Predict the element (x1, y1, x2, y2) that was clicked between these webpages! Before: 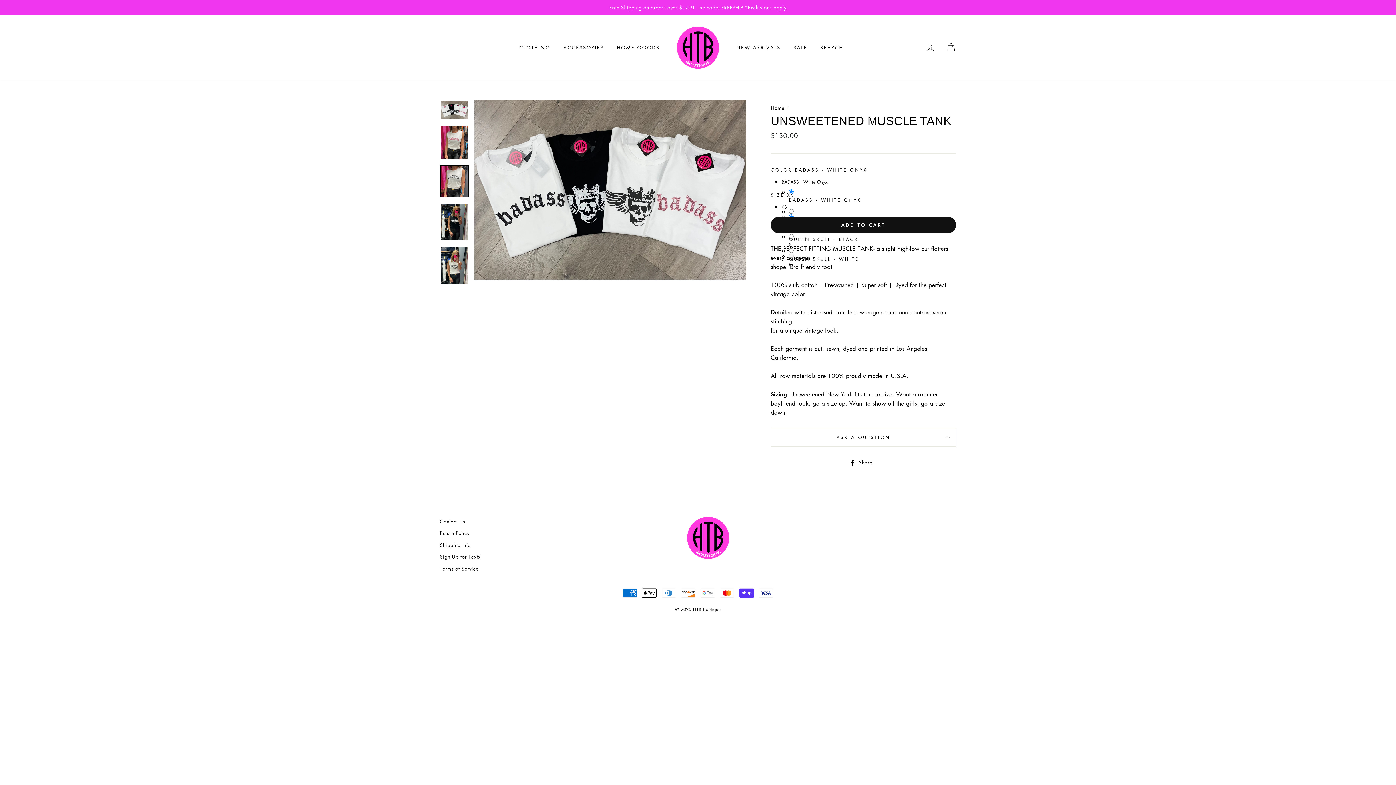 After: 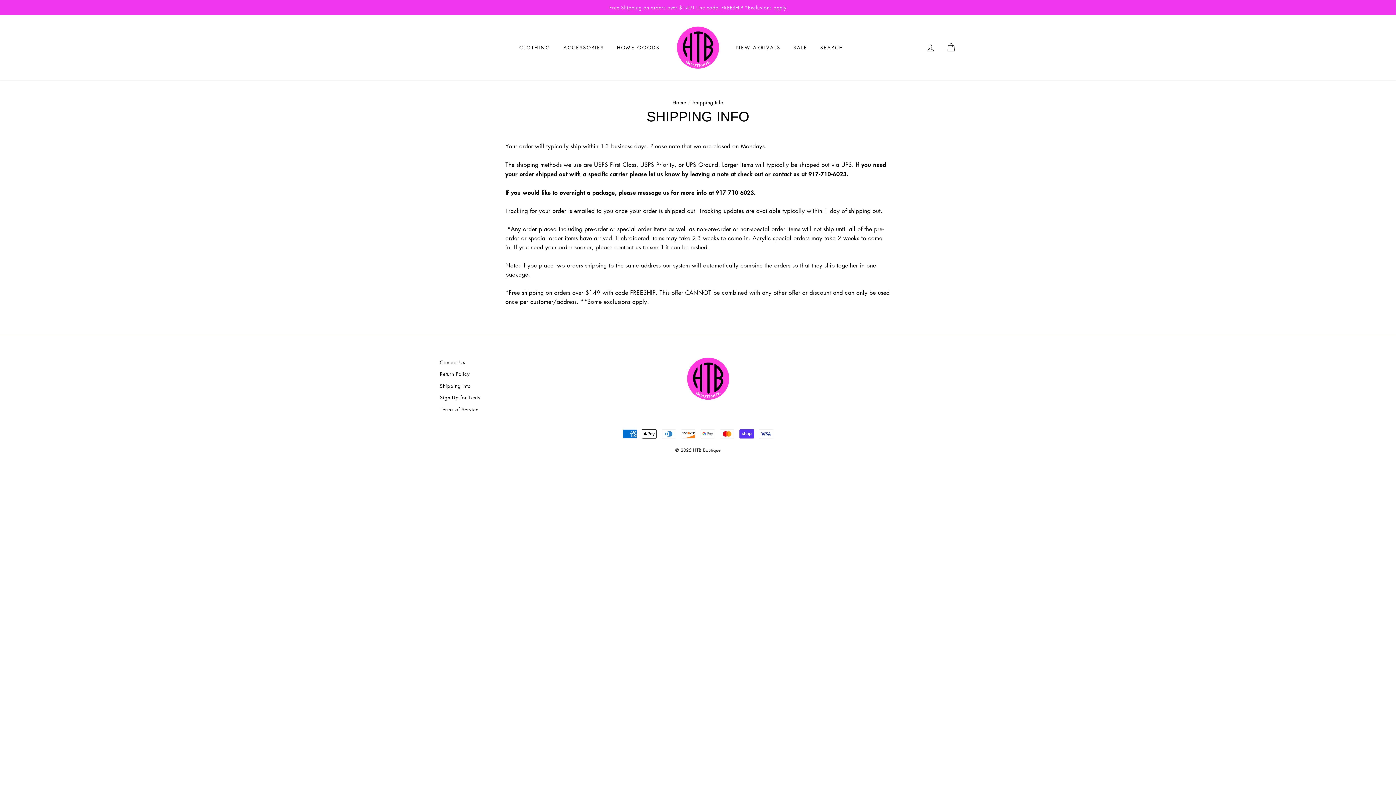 Action: bbox: (440, 539, 470, 550) label: Shipping Info